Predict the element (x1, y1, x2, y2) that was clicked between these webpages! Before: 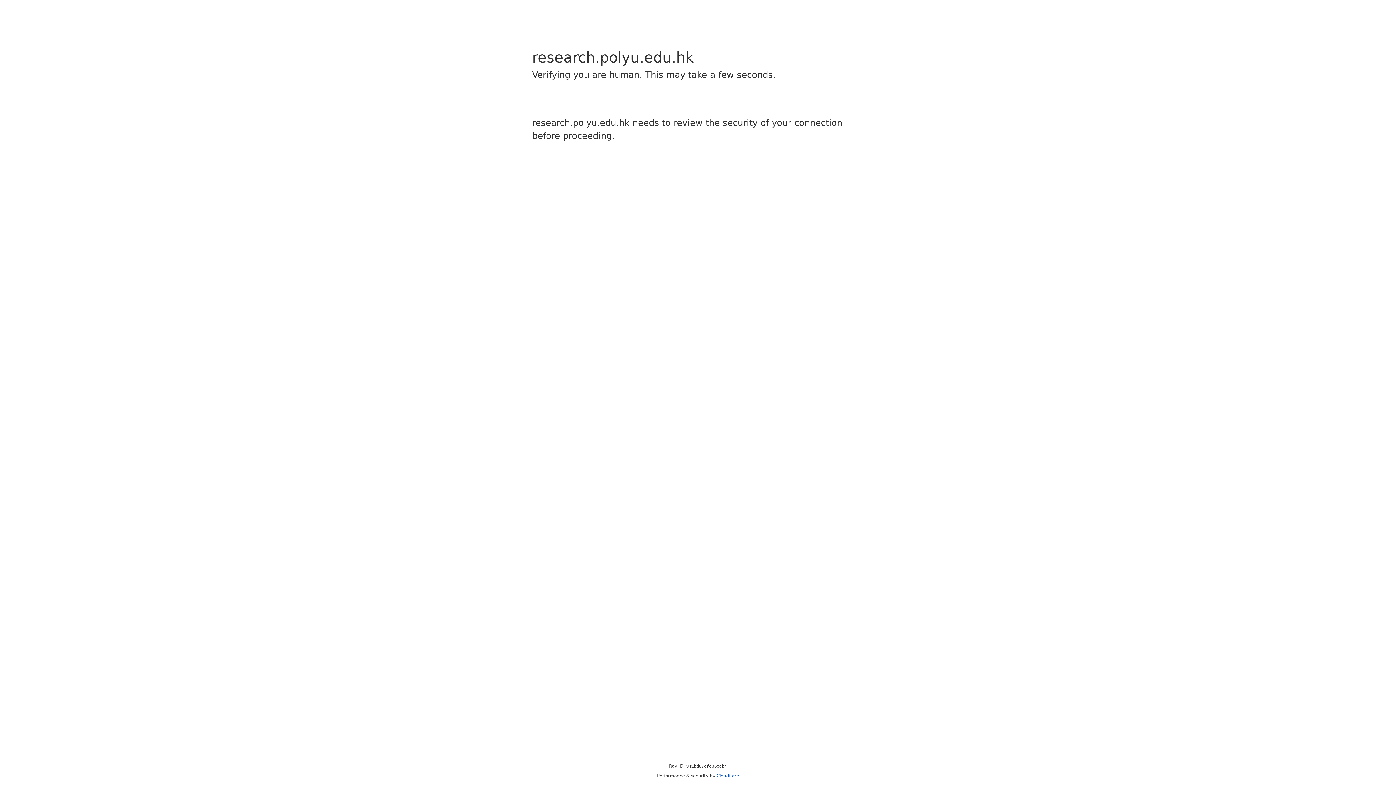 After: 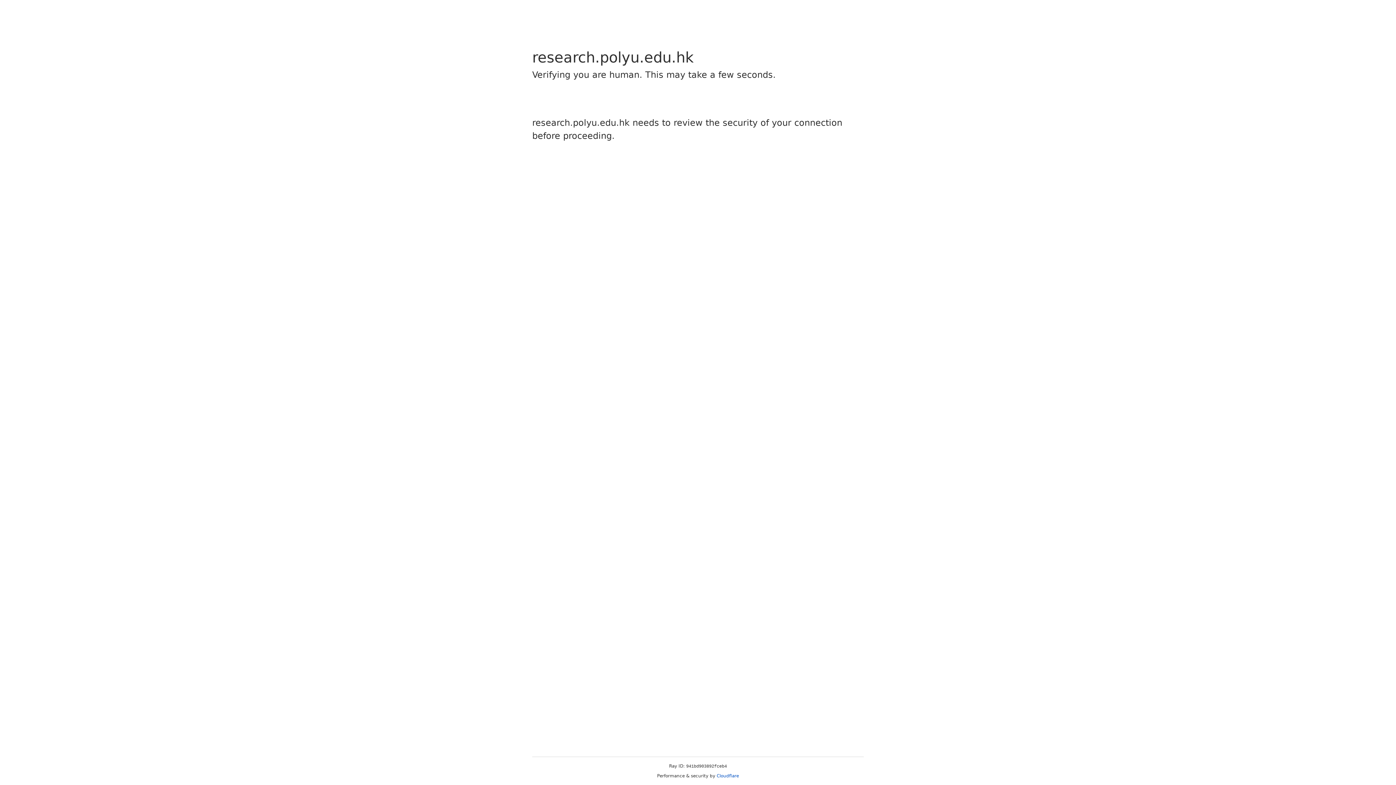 Action: bbox: (716, 773, 739, 778) label: Cloudflare